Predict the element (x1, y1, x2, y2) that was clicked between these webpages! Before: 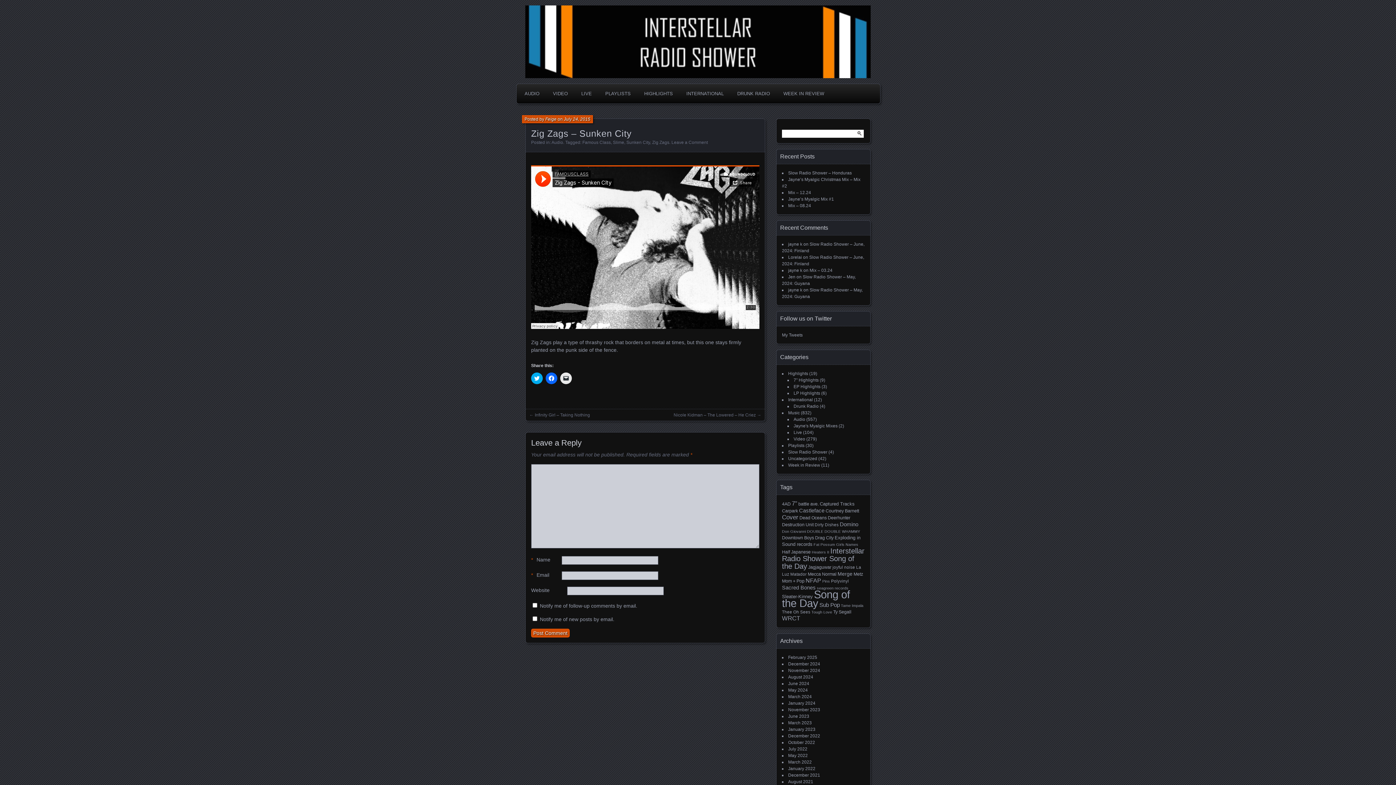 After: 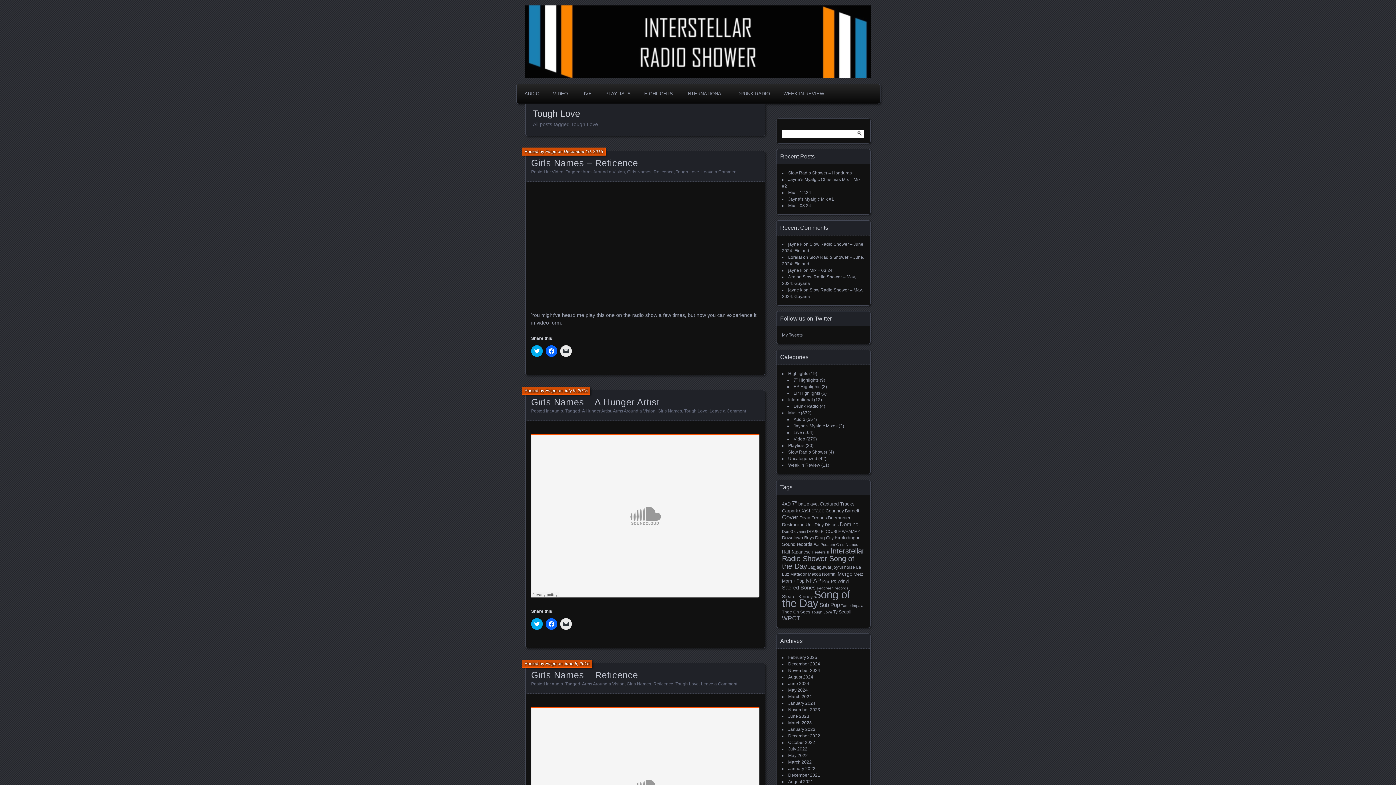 Action: label: Tough Love (4 items) bbox: (811, 610, 832, 614)